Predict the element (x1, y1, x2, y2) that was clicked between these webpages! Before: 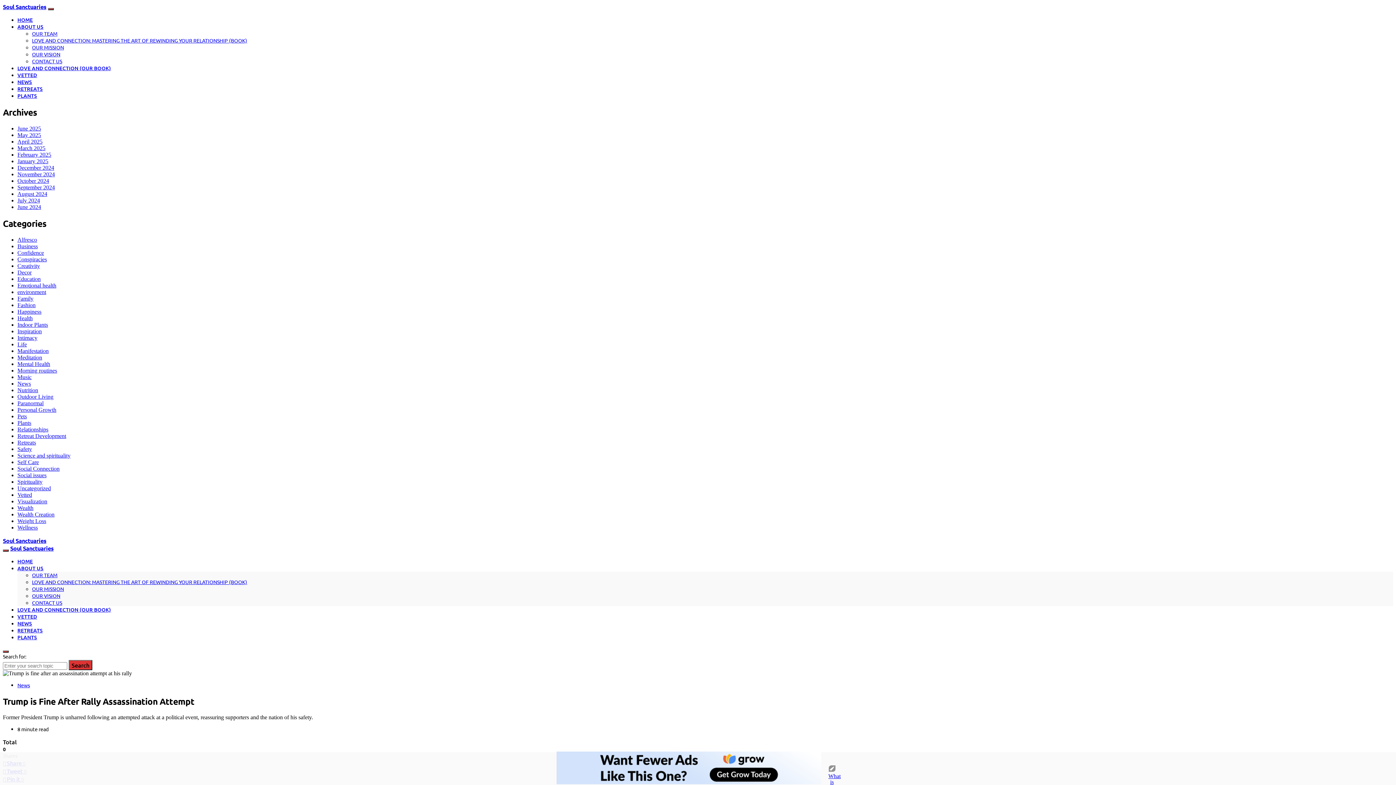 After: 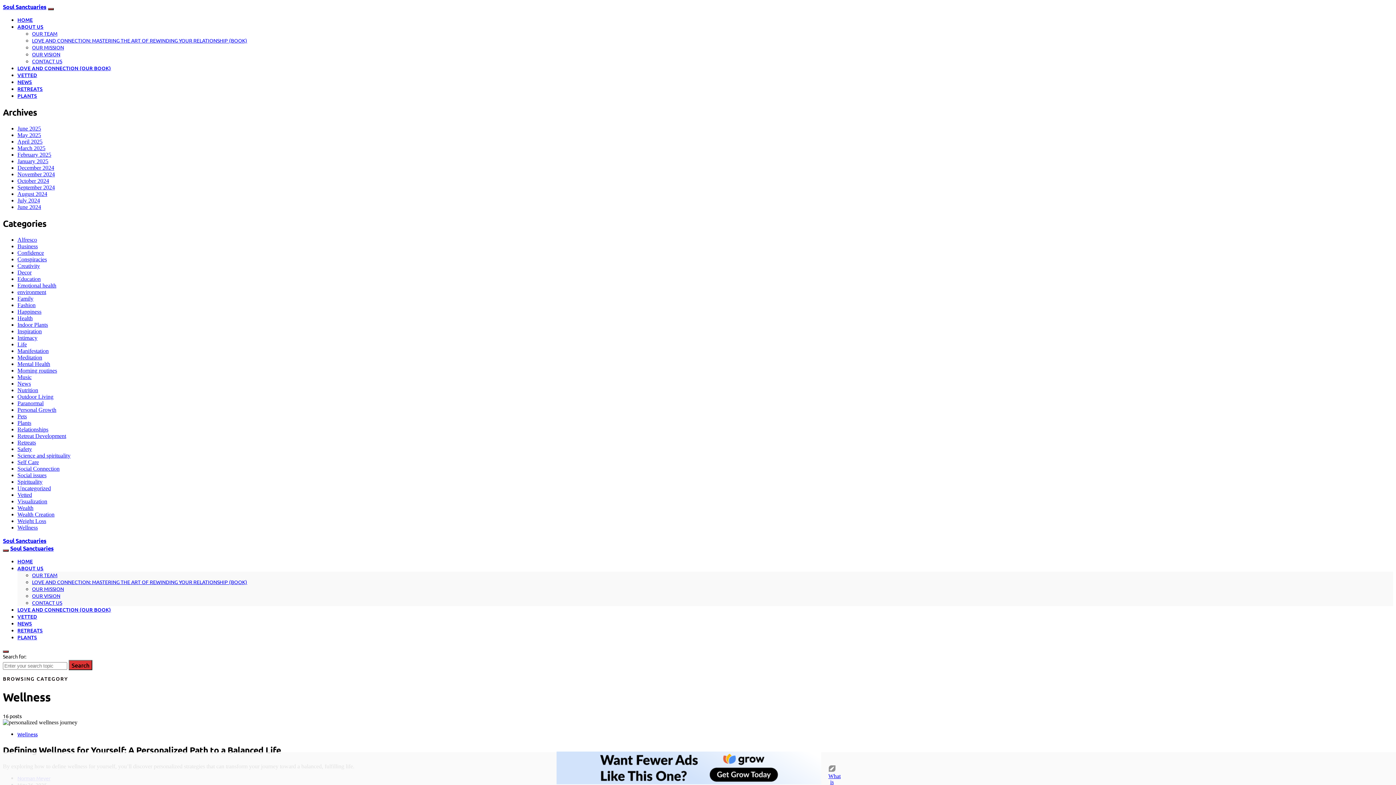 Action: bbox: (17, 524, 37, 530) label: Wellness